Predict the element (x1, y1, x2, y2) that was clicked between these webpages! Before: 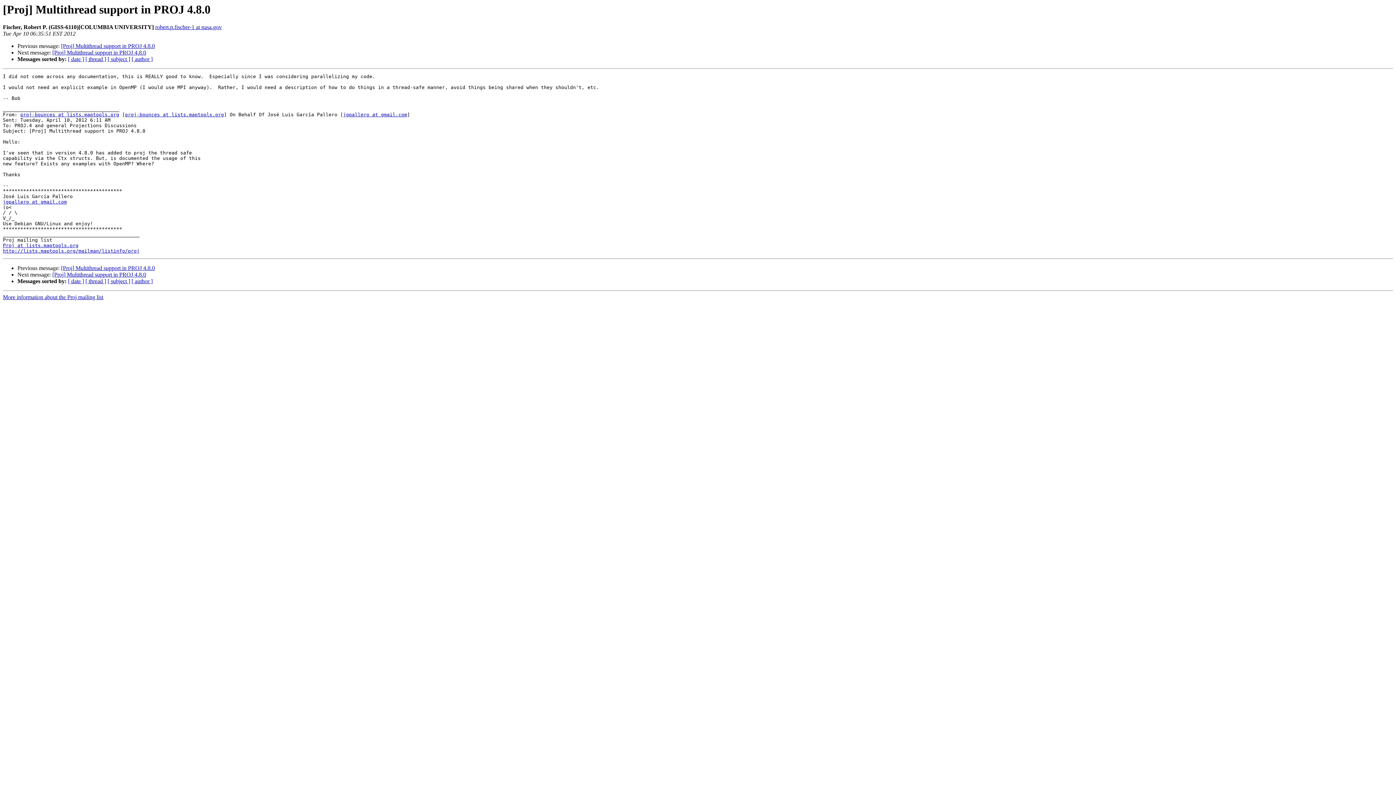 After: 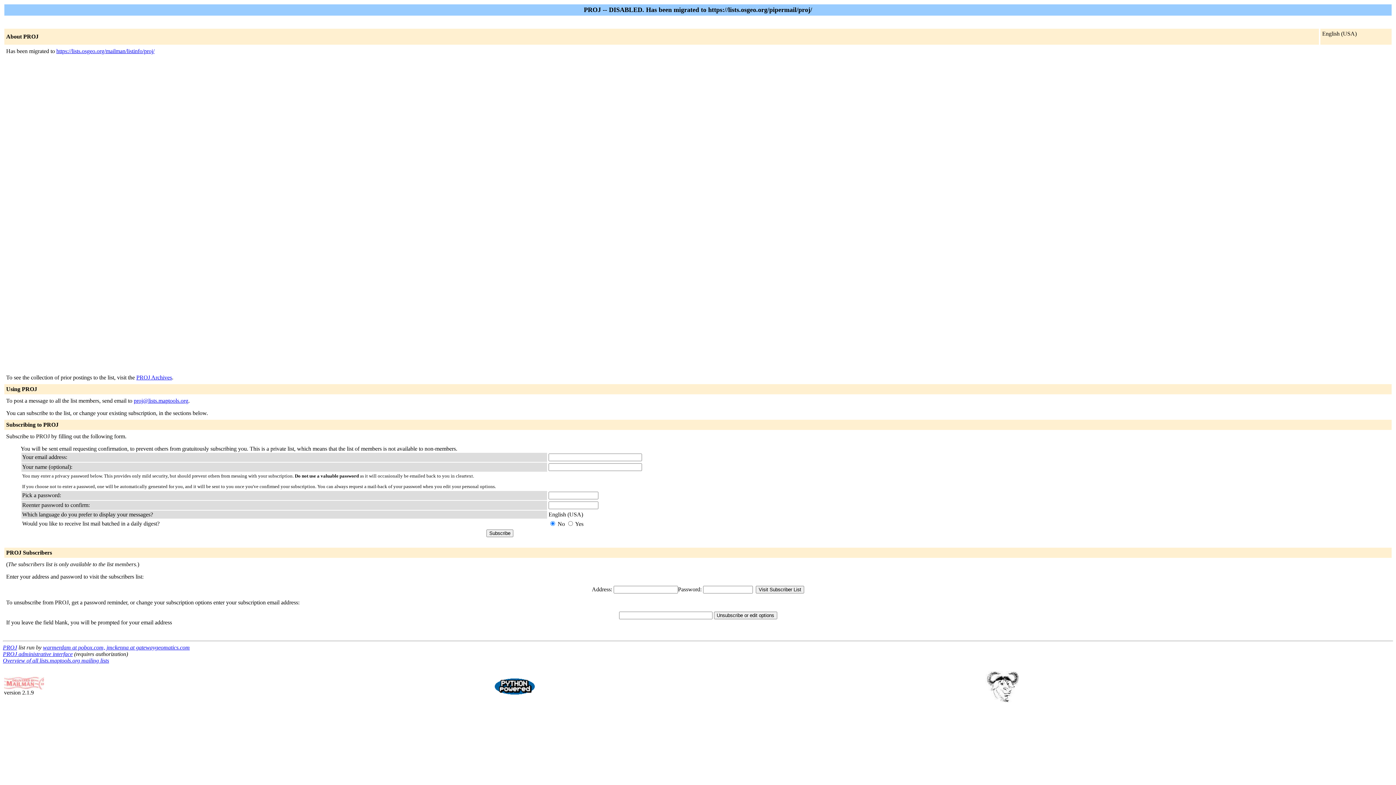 Action: bbox: (20, 112, 119, 117) label: proj-bounces at lists.maptools.org